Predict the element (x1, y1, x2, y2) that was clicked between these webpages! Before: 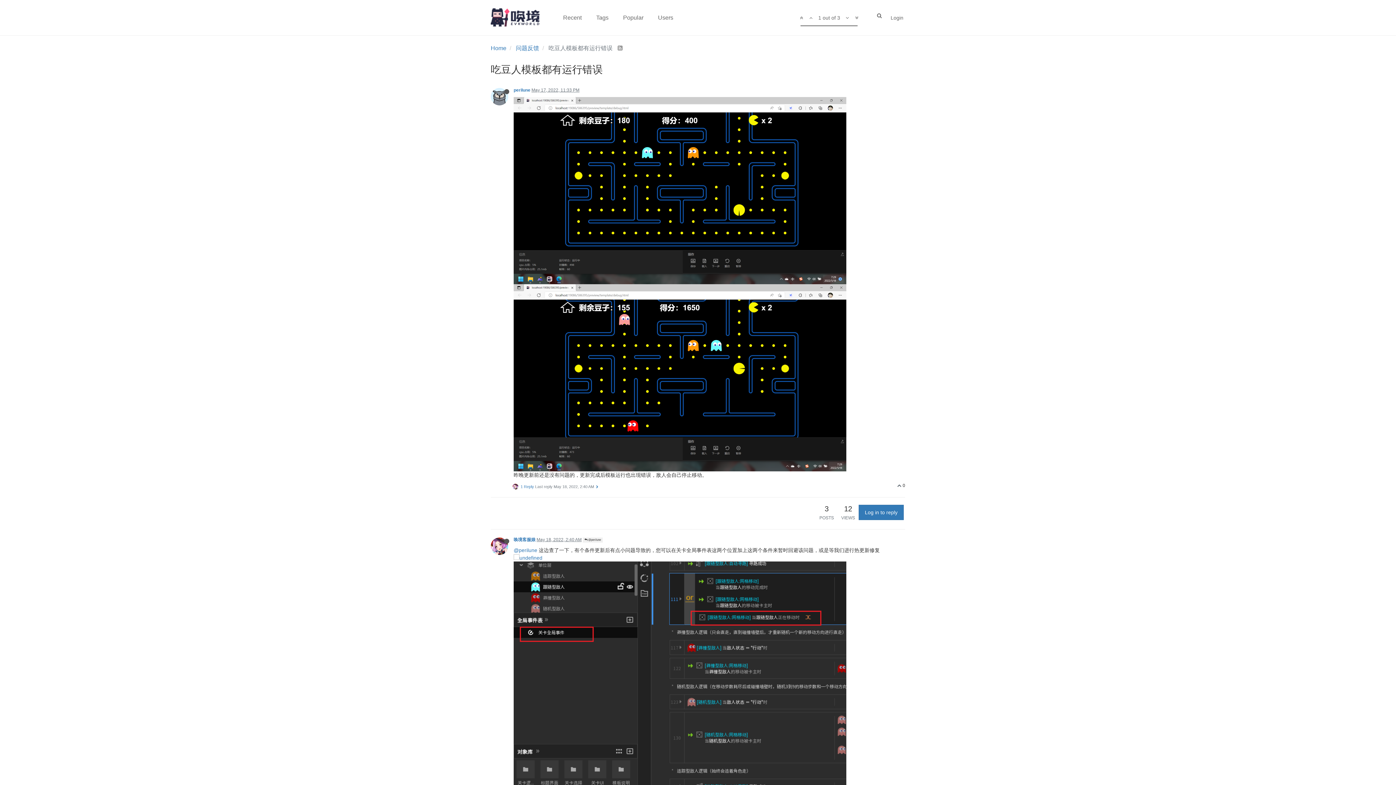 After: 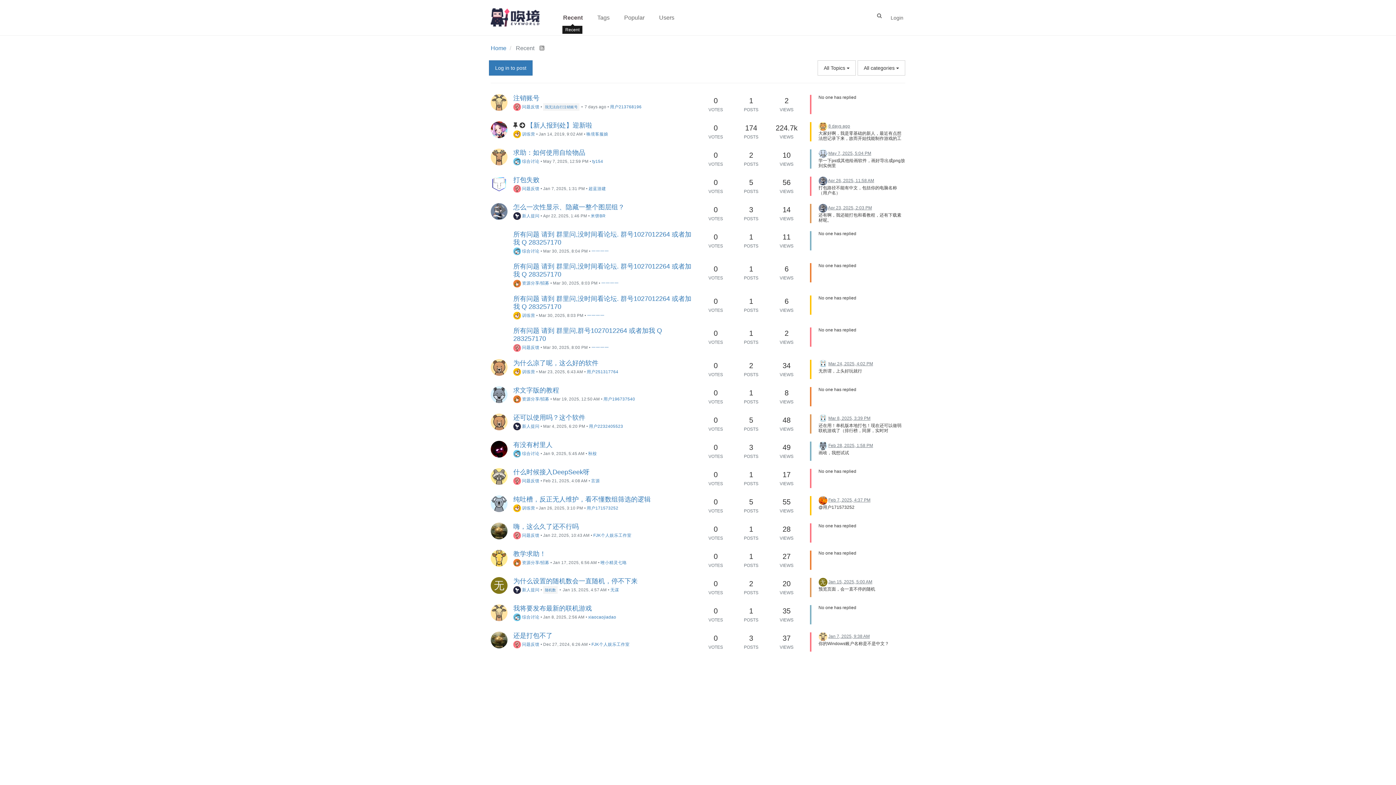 Action: label: Recent bbox: (556, 6, 589, 29)